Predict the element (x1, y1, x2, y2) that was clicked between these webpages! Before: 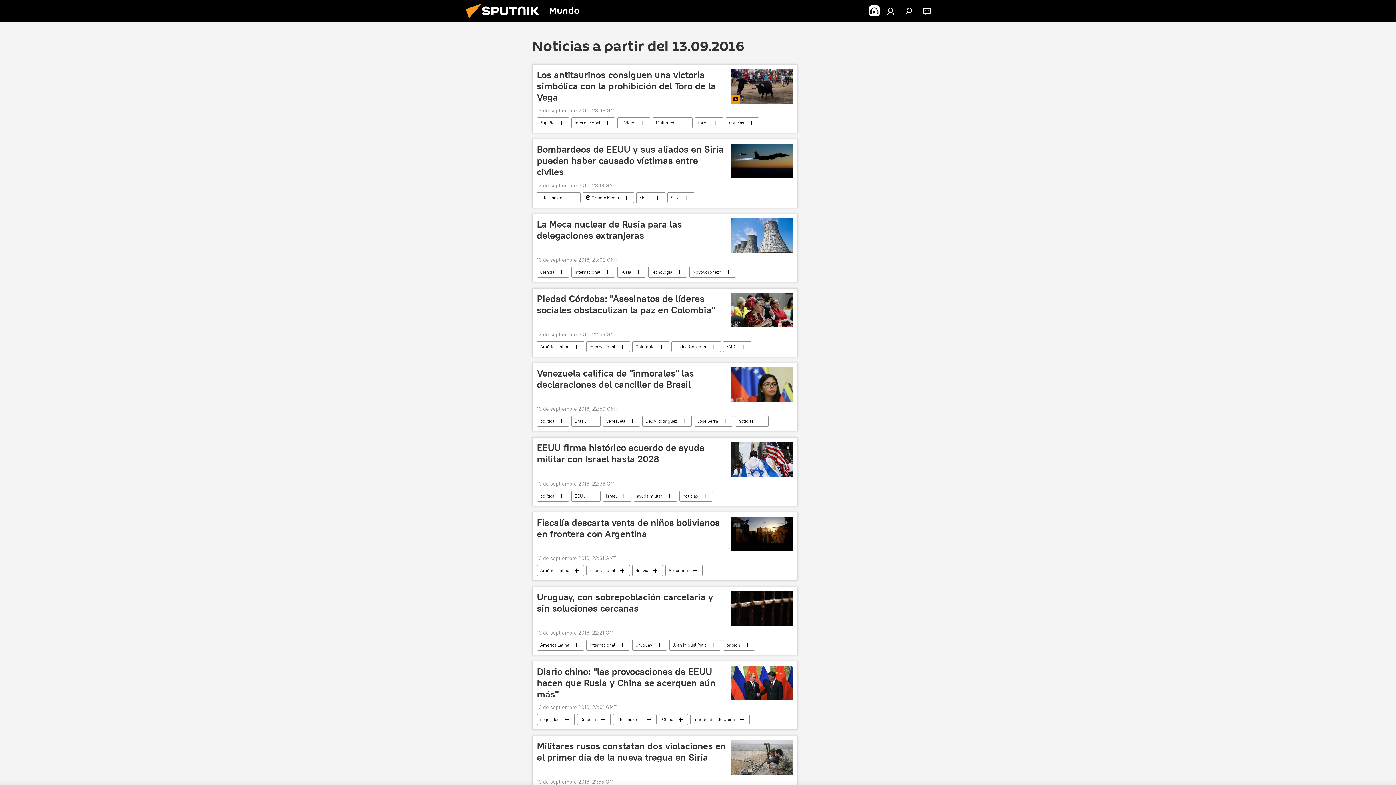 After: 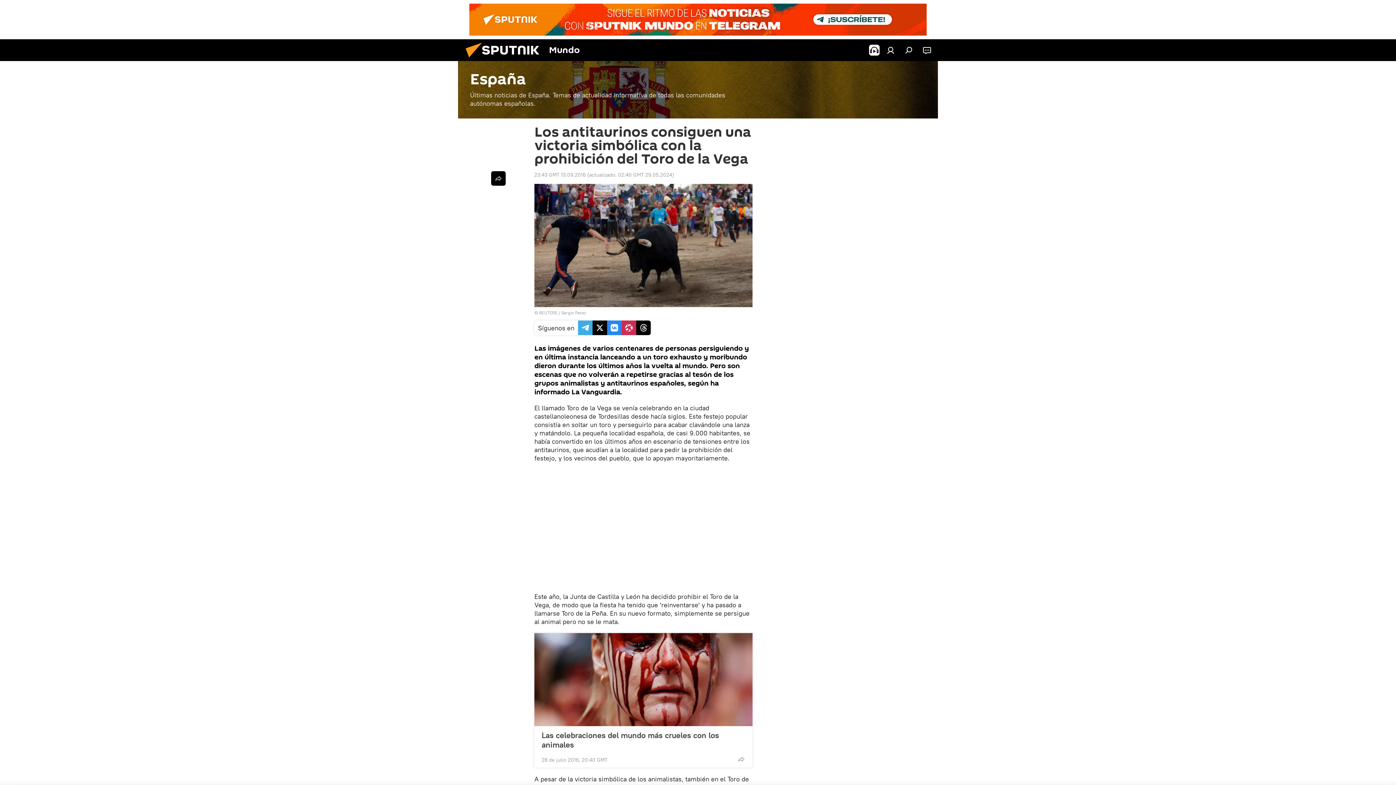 Action: label: Los antitaurinos consiguen una victoria simbólica con la prohibición del Toro de la Vega bbox: (537, 69, 727, 103)